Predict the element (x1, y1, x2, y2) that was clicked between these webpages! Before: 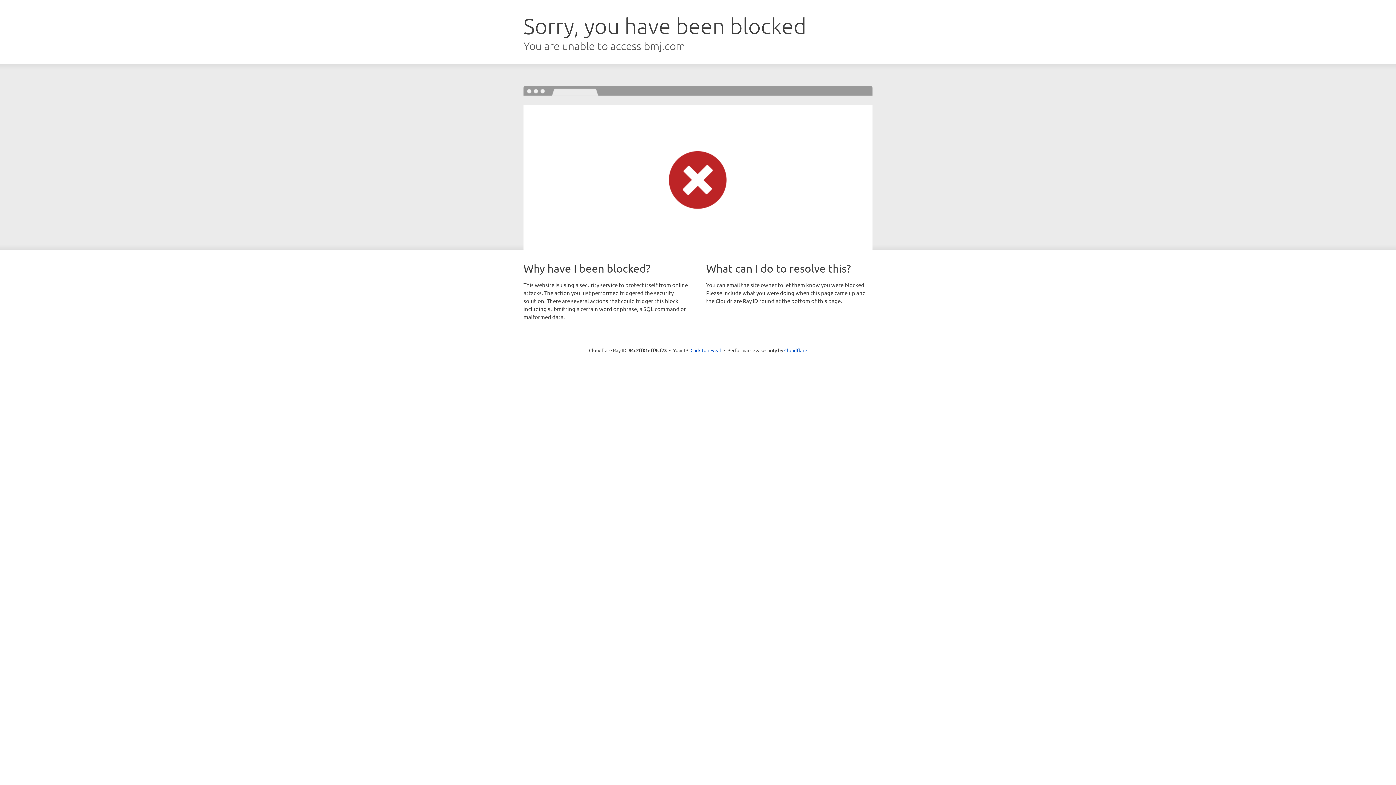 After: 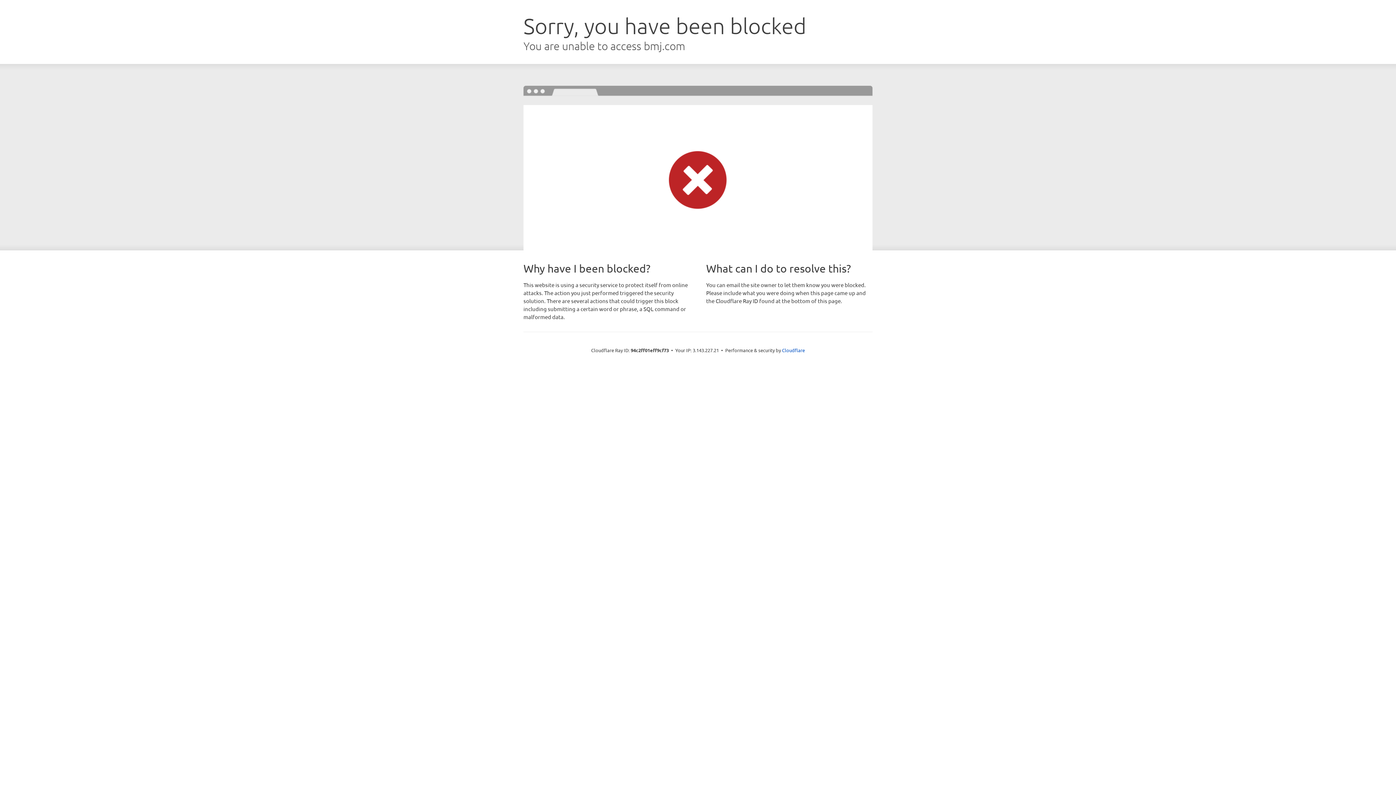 Action: bbox: (690, 346, 721, 353) label: Click to reveal